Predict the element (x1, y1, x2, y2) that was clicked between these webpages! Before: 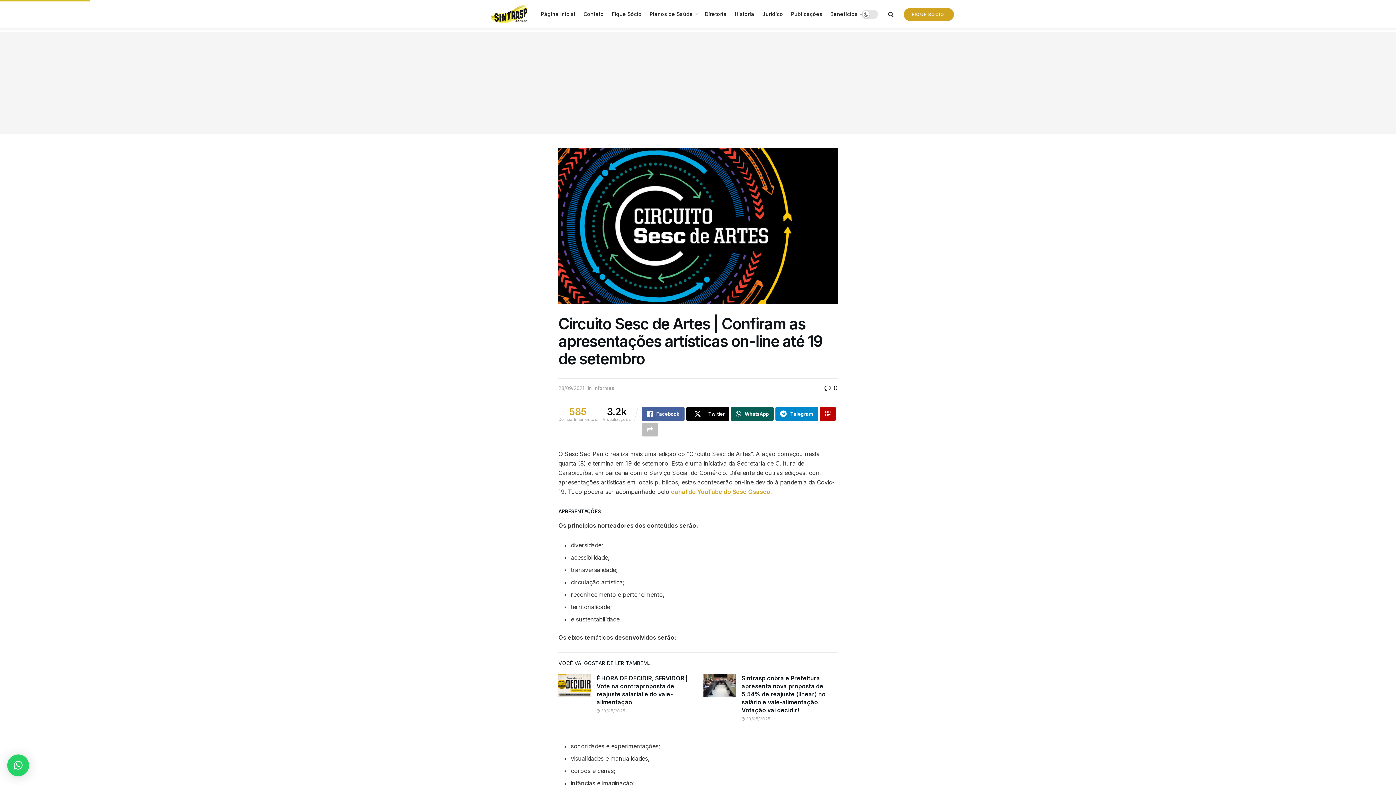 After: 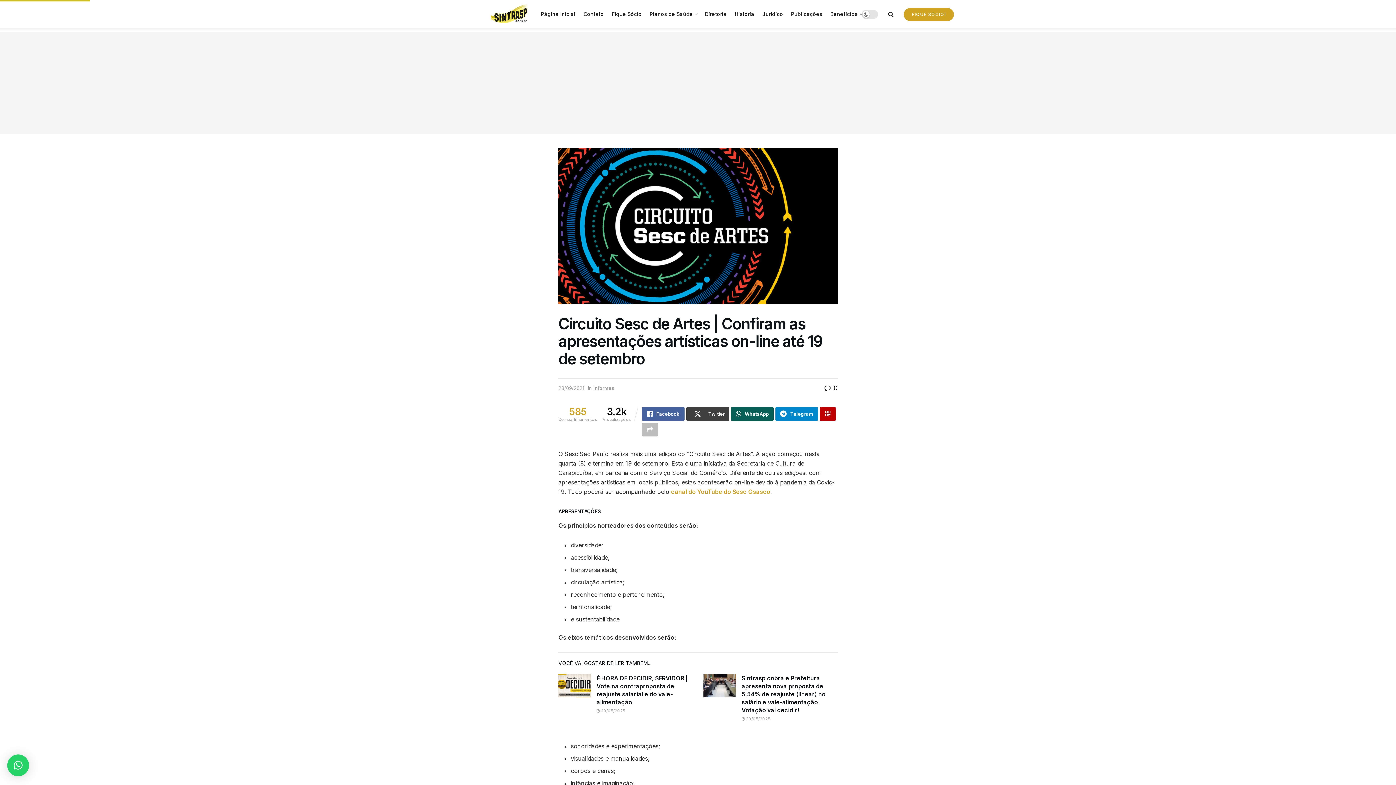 Action: bbox: (686, 407, 729, 420) label: Share on Twitter